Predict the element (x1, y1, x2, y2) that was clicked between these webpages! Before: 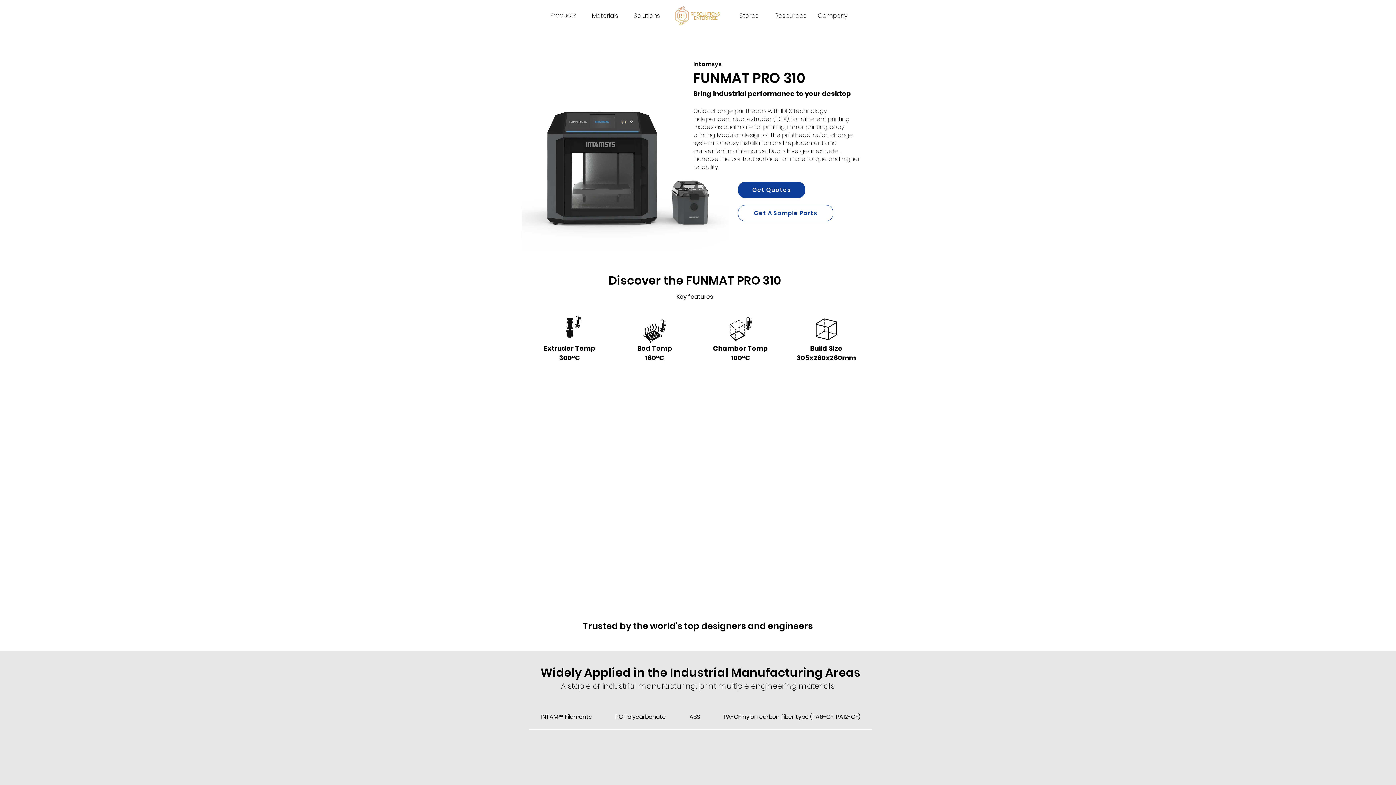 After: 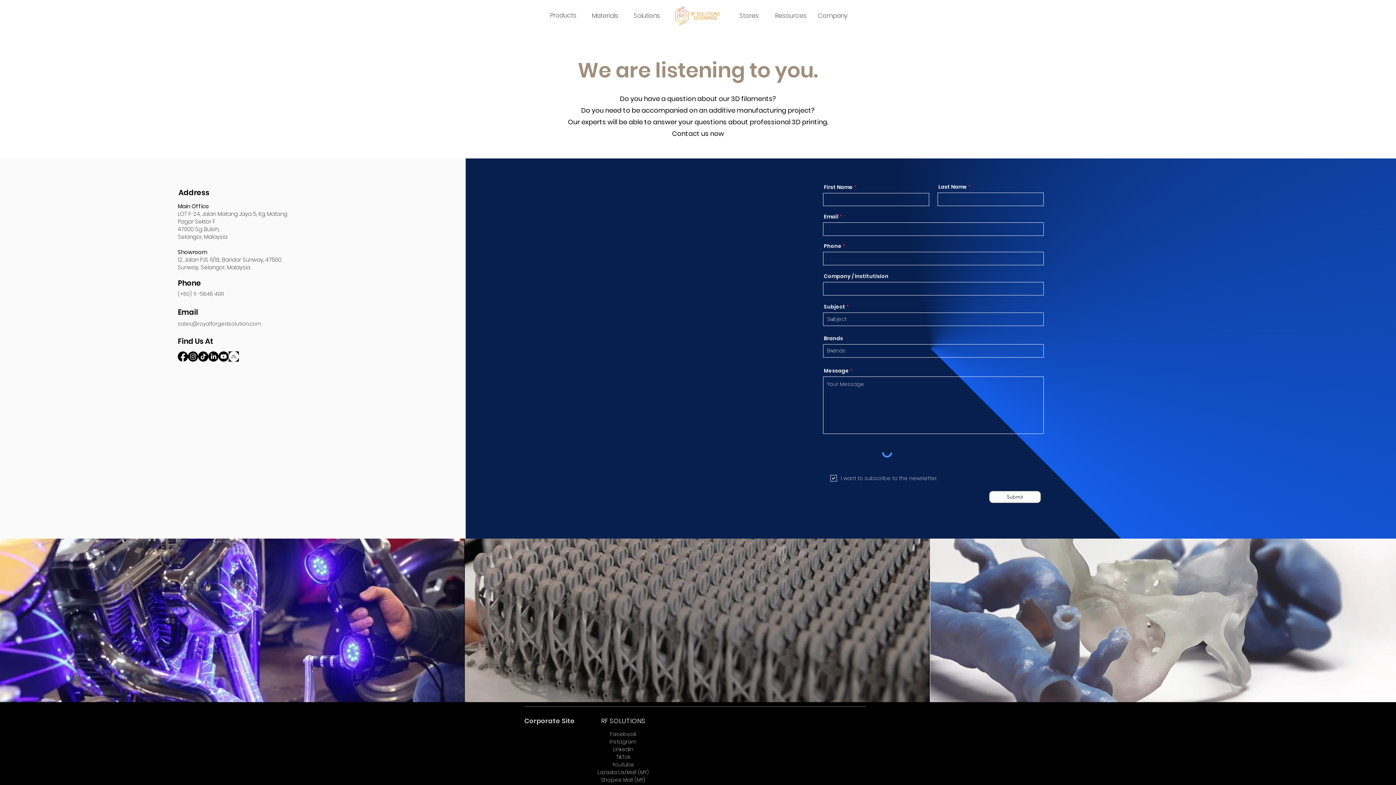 Action: bbox: (738, 205, 833, 221) label: Get A Sample Parts